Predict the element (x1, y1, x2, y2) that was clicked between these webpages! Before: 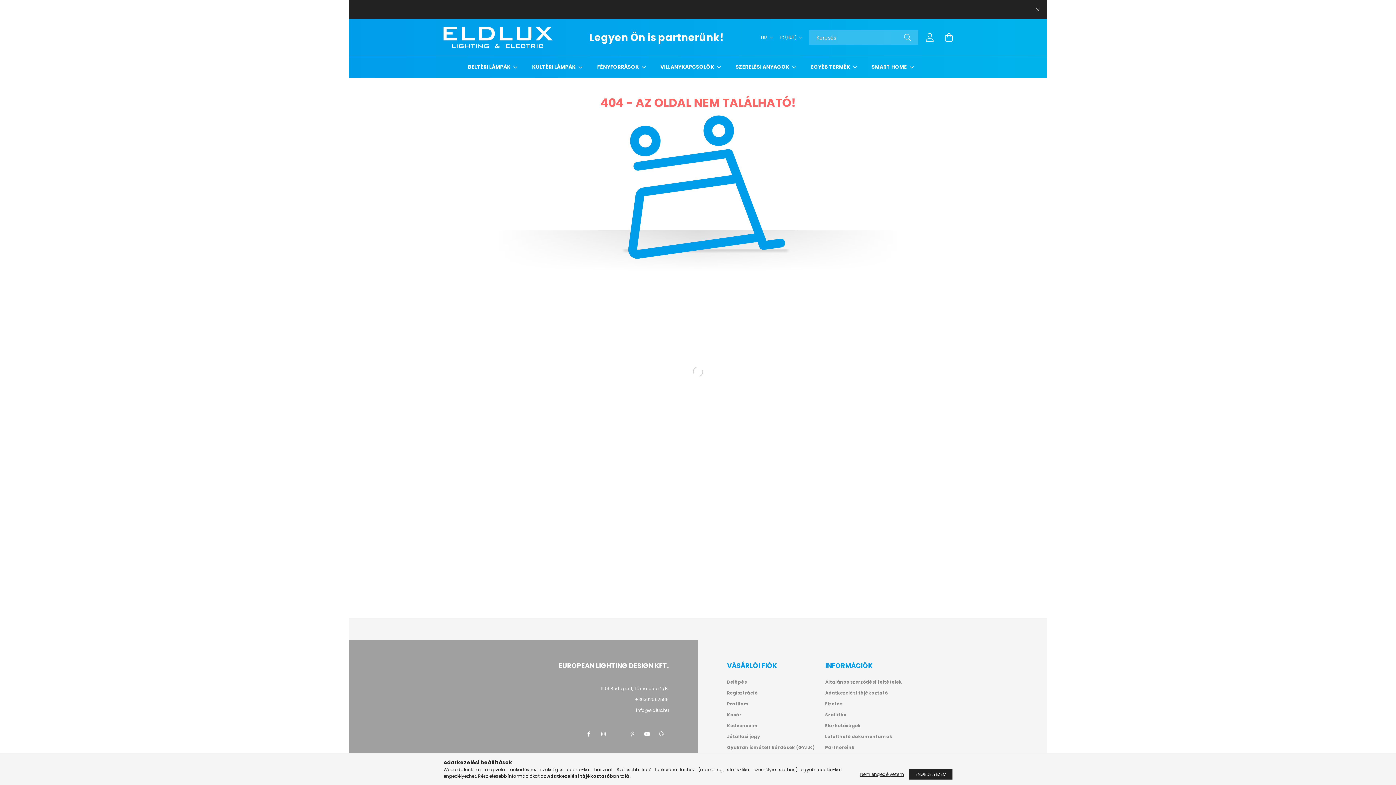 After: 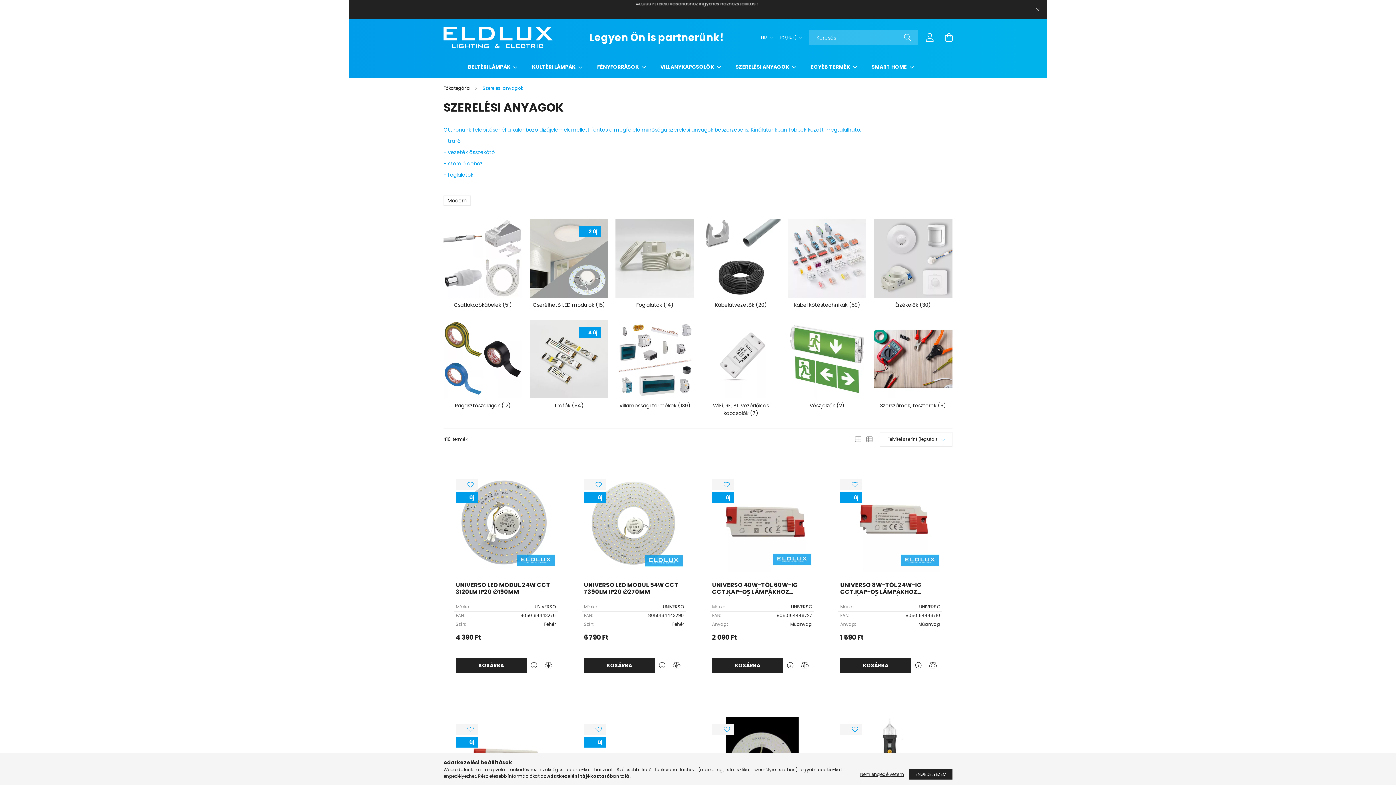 Action: label: SZERELÉSI ANYAGOK  bbox: (735, 63, 790, 70)